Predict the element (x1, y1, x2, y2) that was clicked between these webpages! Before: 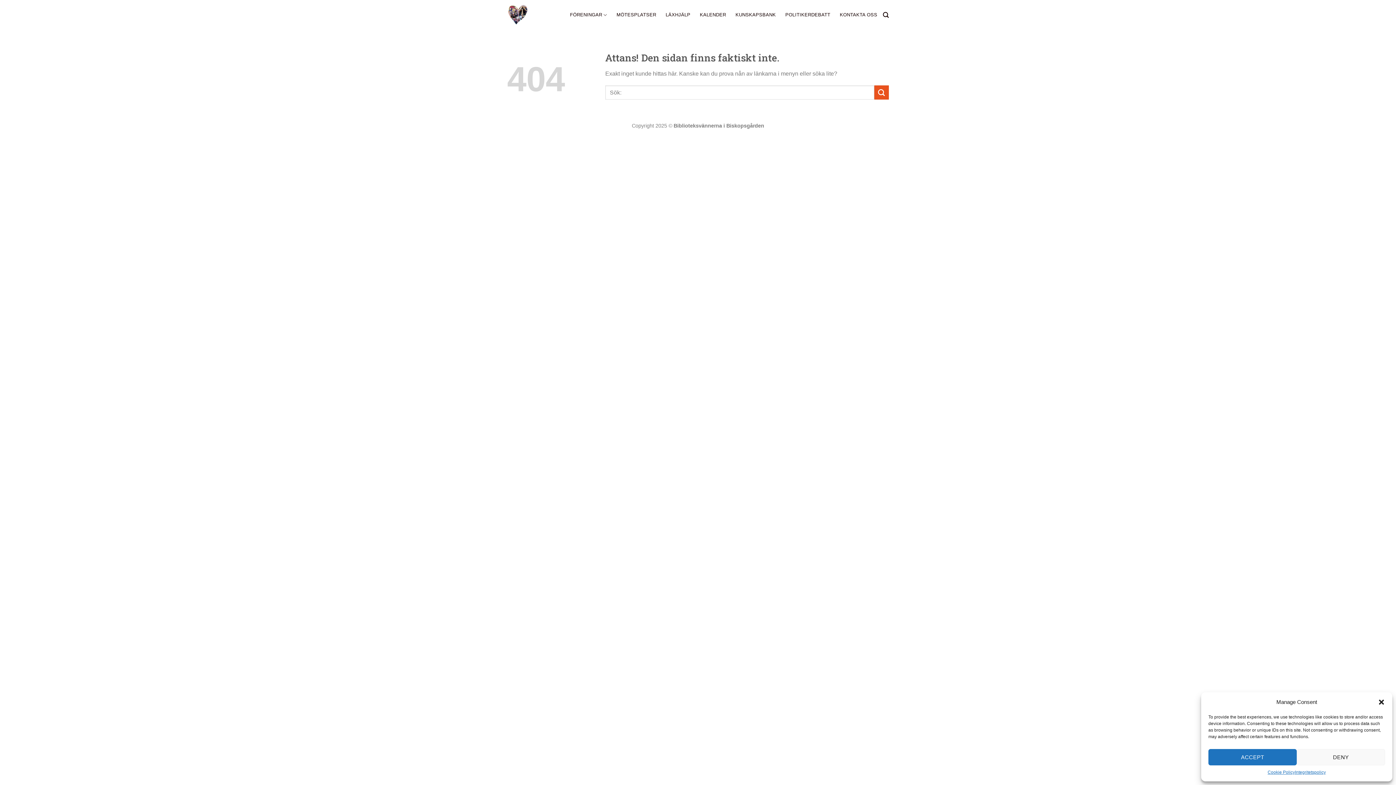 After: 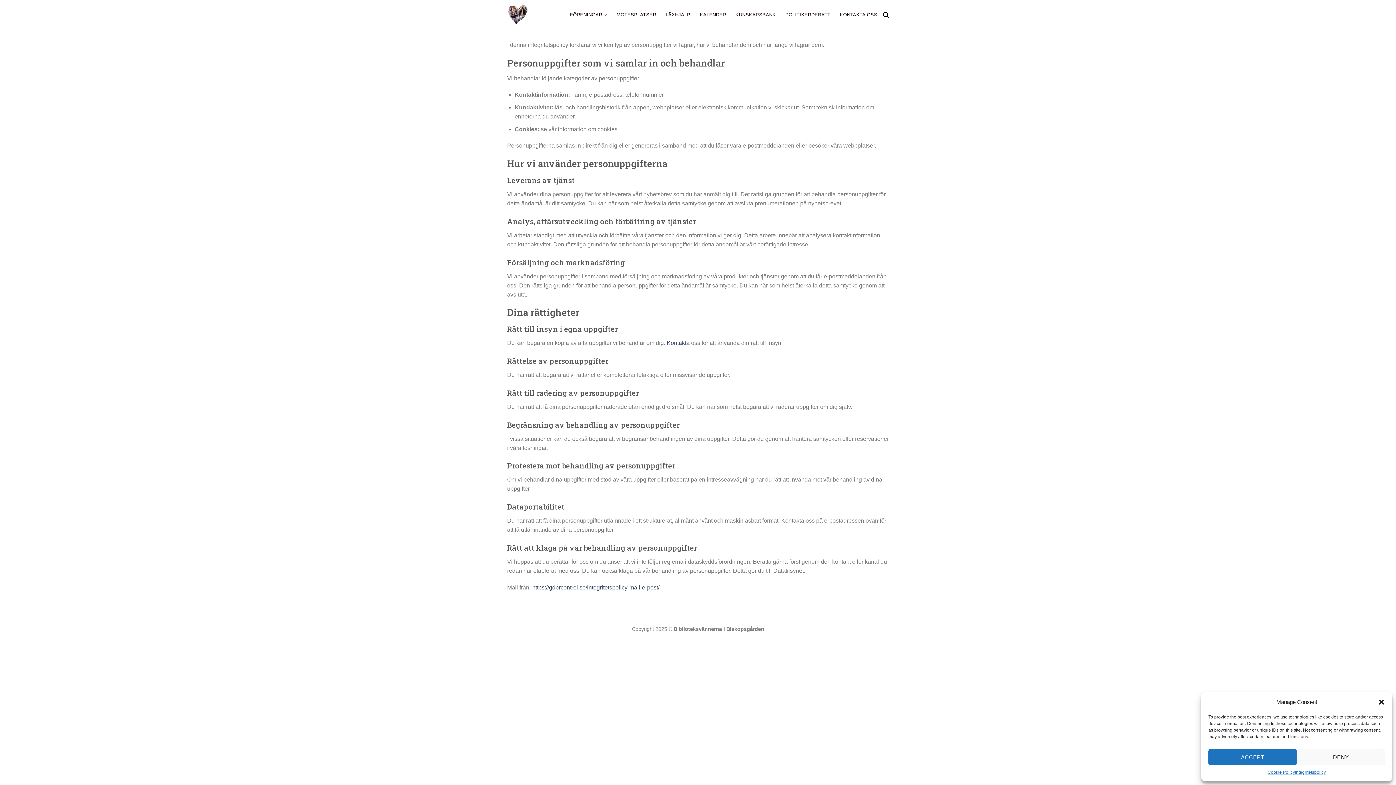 Action: bbox: (1295, 769, 1326, 776) label: Integritetspolicy